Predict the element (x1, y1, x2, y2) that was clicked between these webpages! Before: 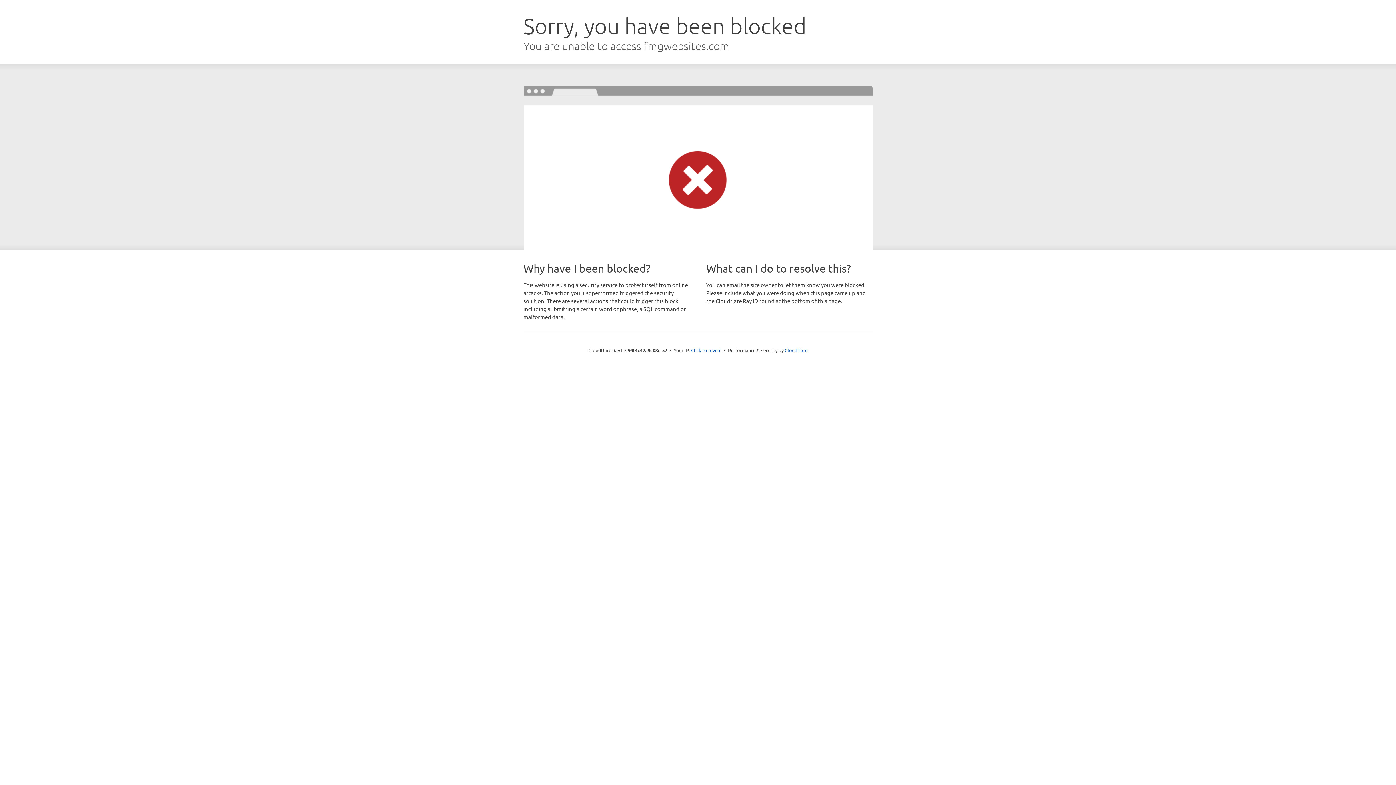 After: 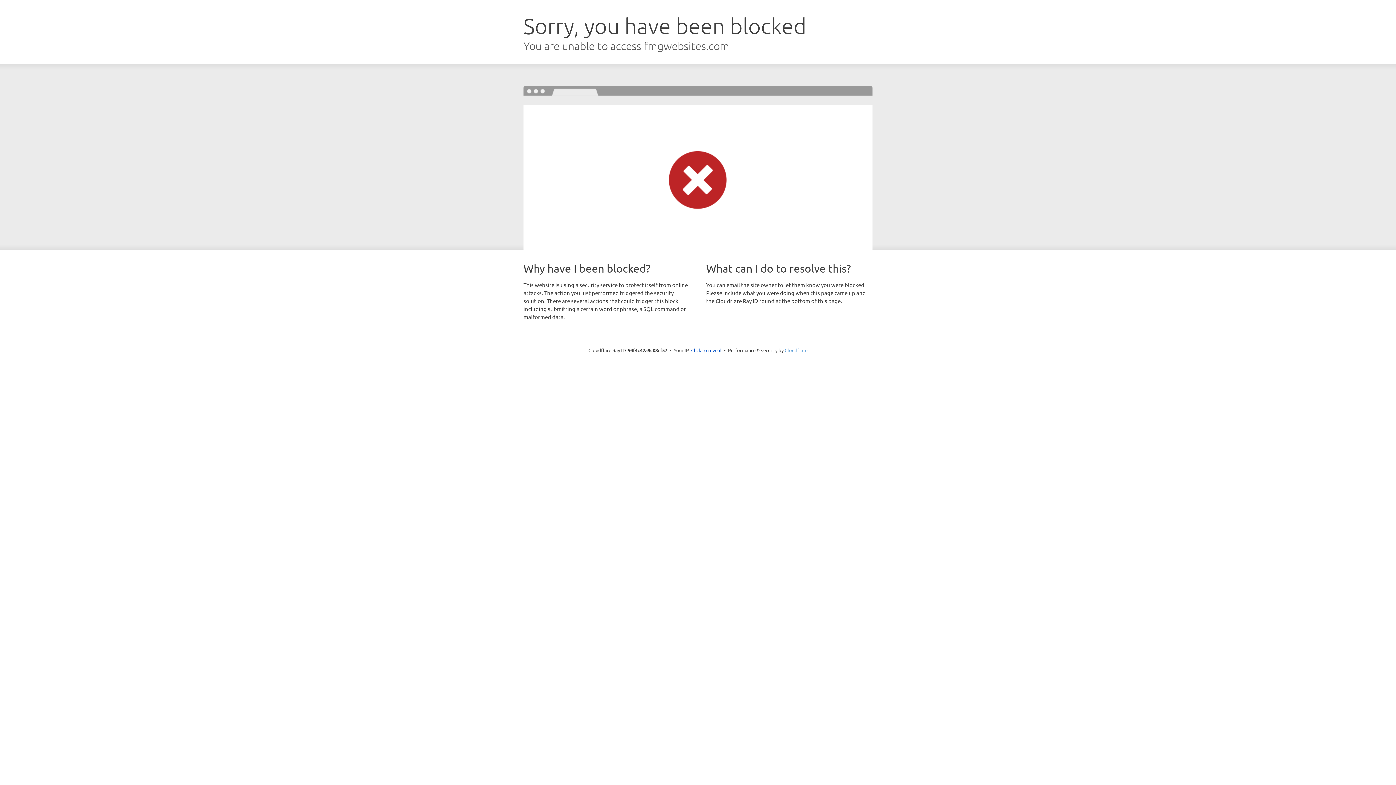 Action: bbox: (784, 347, 807, 353) label: Cloudflare